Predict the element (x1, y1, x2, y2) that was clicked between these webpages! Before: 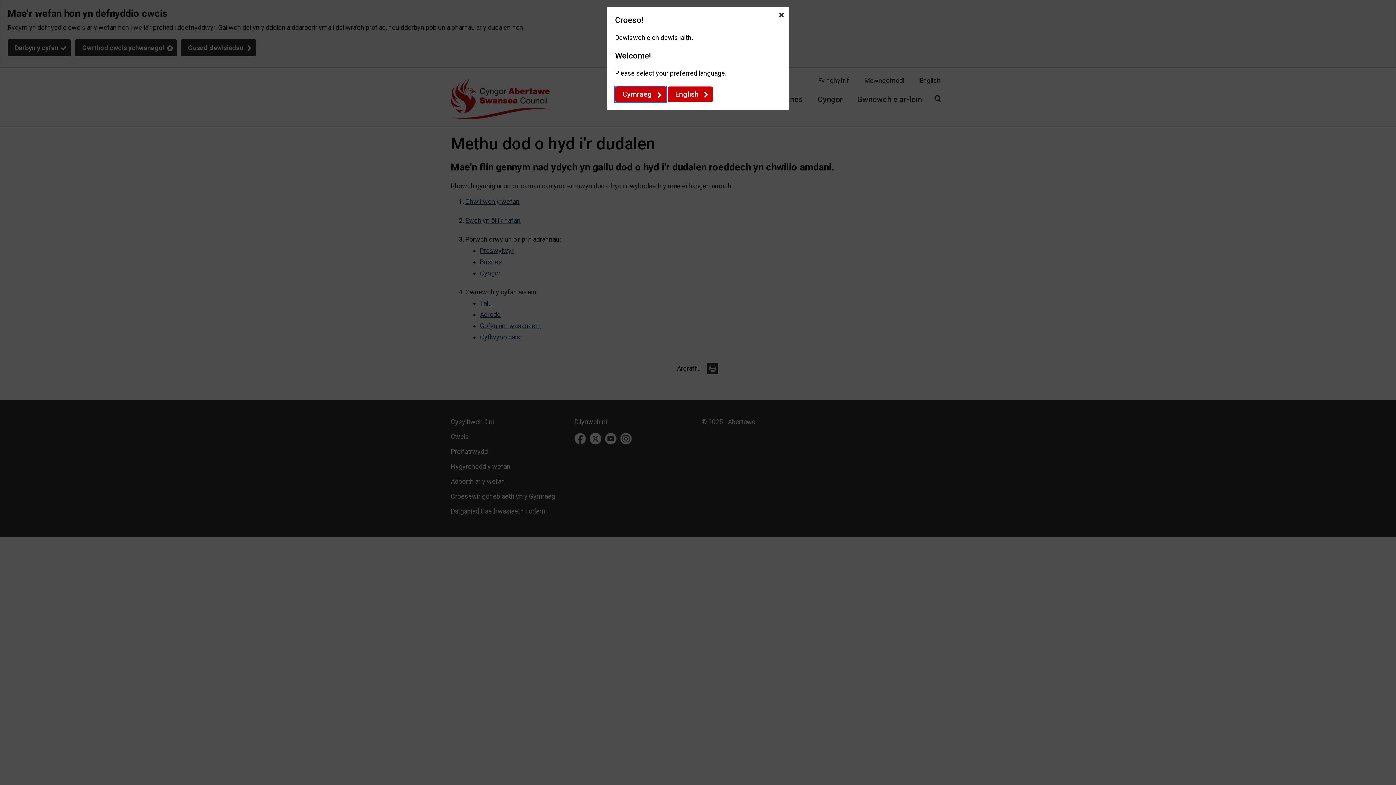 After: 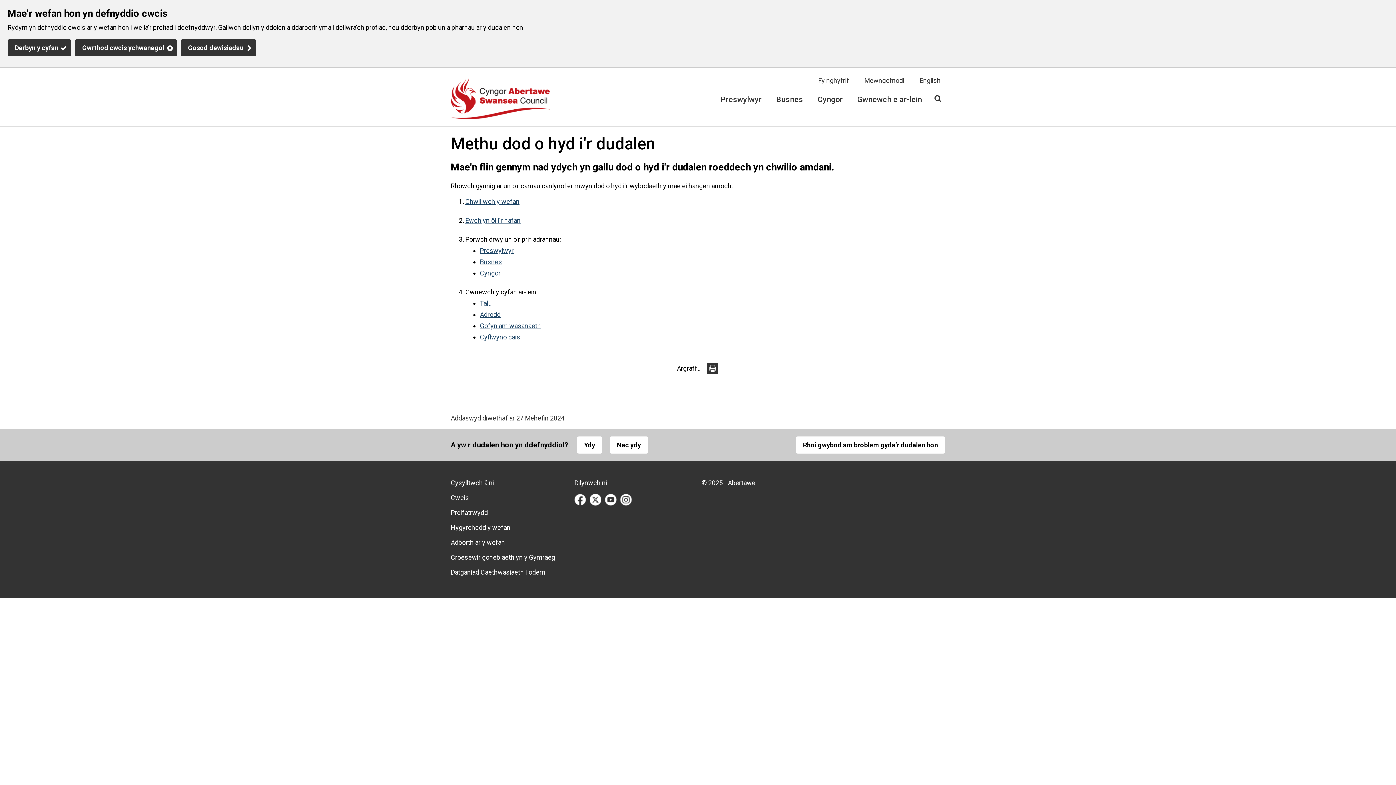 Action: bbox: (615, 86, 666, 102) label: Cymraeg